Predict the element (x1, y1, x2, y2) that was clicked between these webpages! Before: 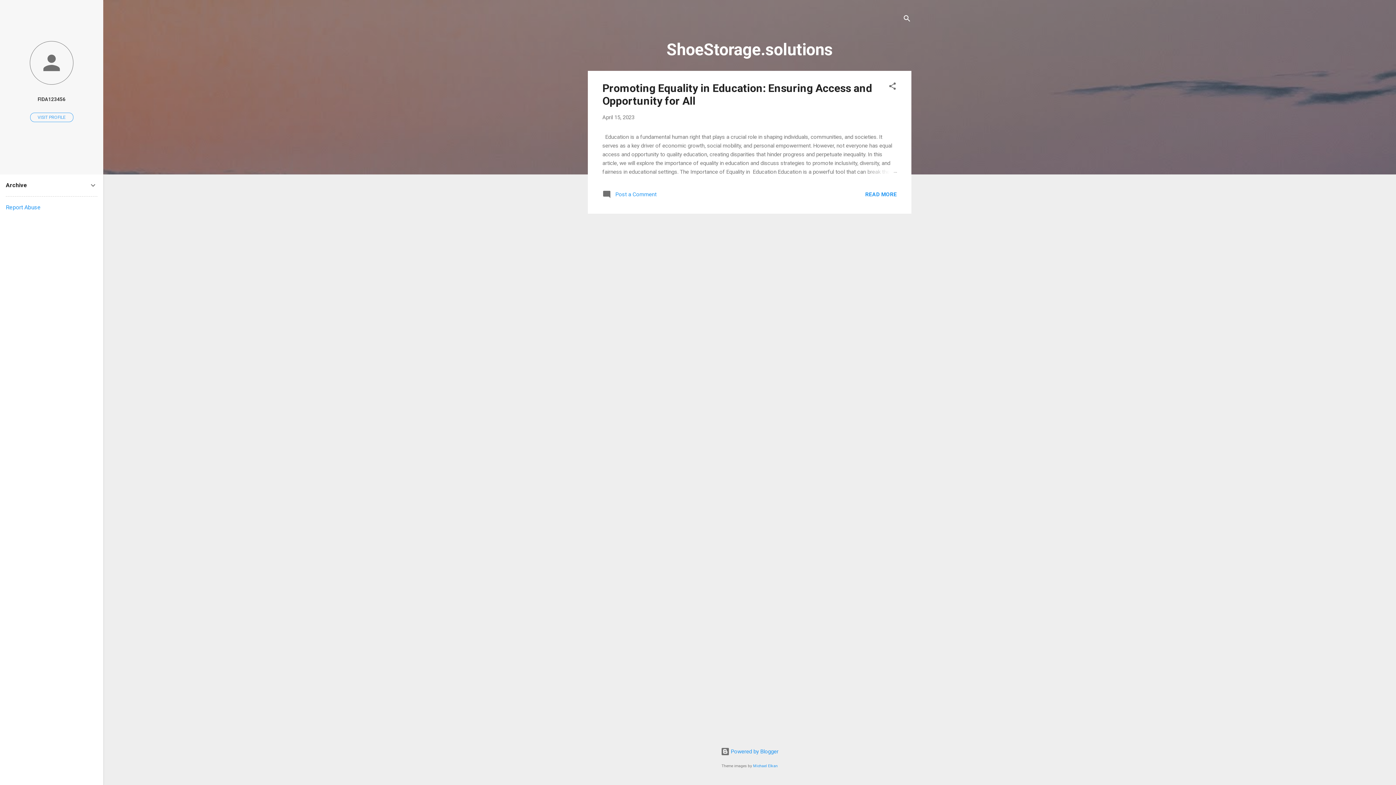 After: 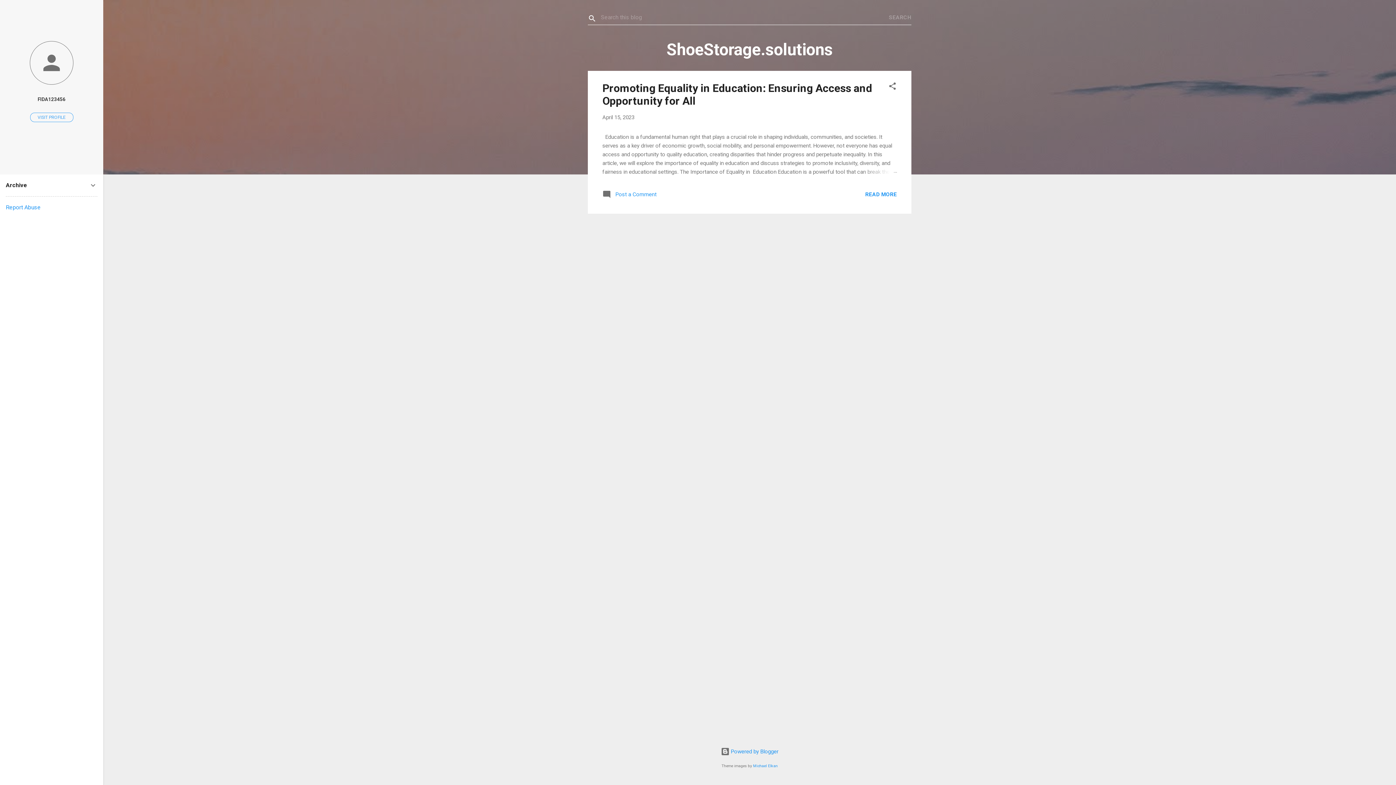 Action: label: Search bbox: (902, 8, 911, 30)